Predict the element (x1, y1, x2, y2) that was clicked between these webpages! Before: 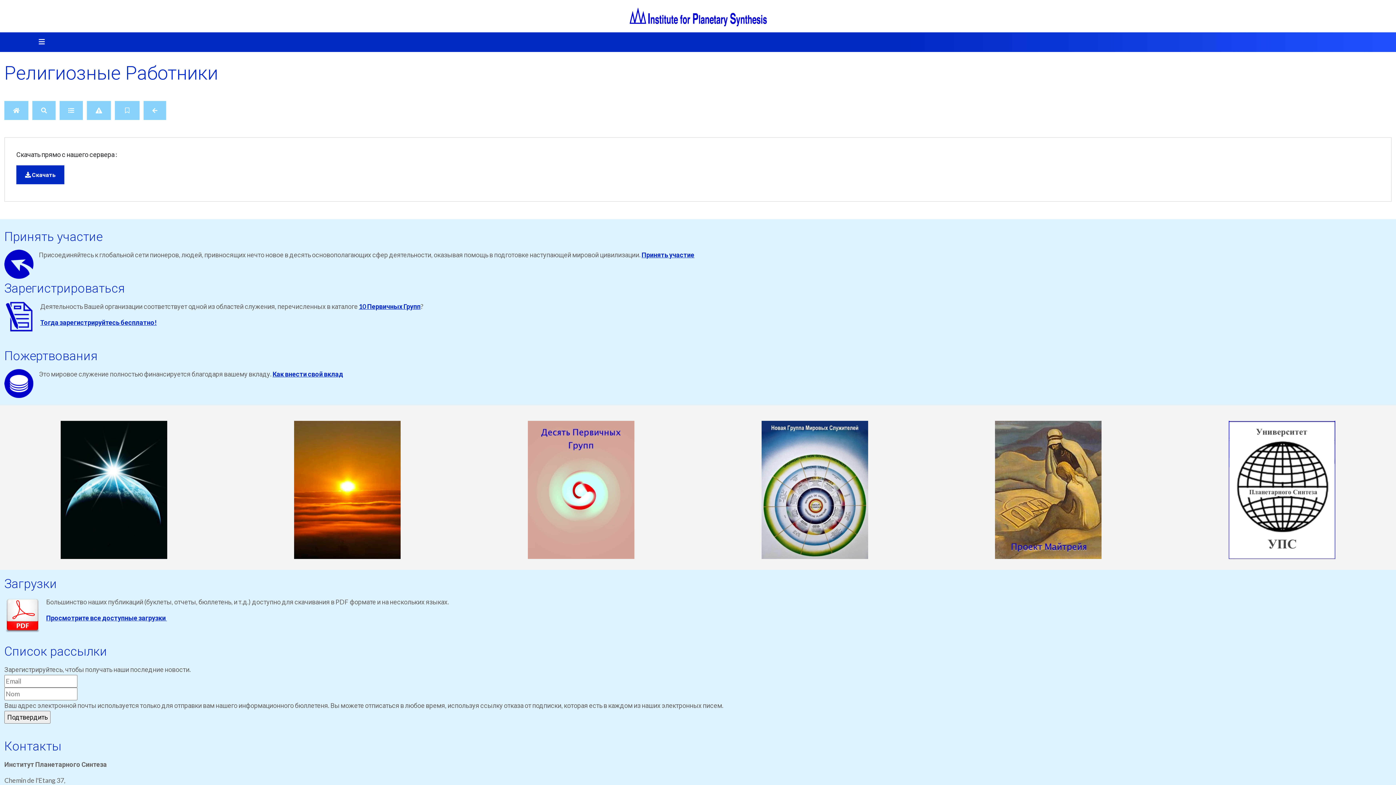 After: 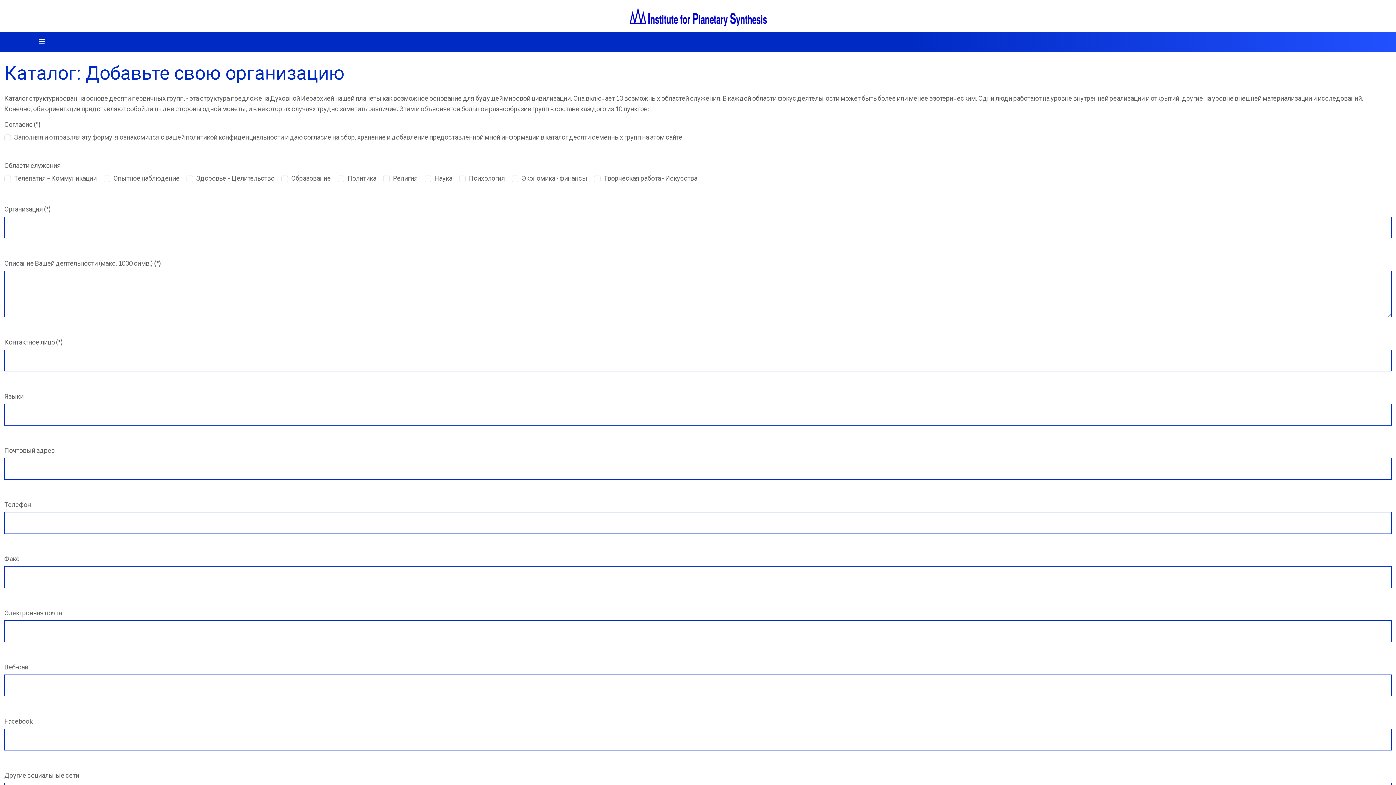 Action: label: Тогда зарегистрируйтесь бесплатно! bbox: (40, 318, 156, 326)